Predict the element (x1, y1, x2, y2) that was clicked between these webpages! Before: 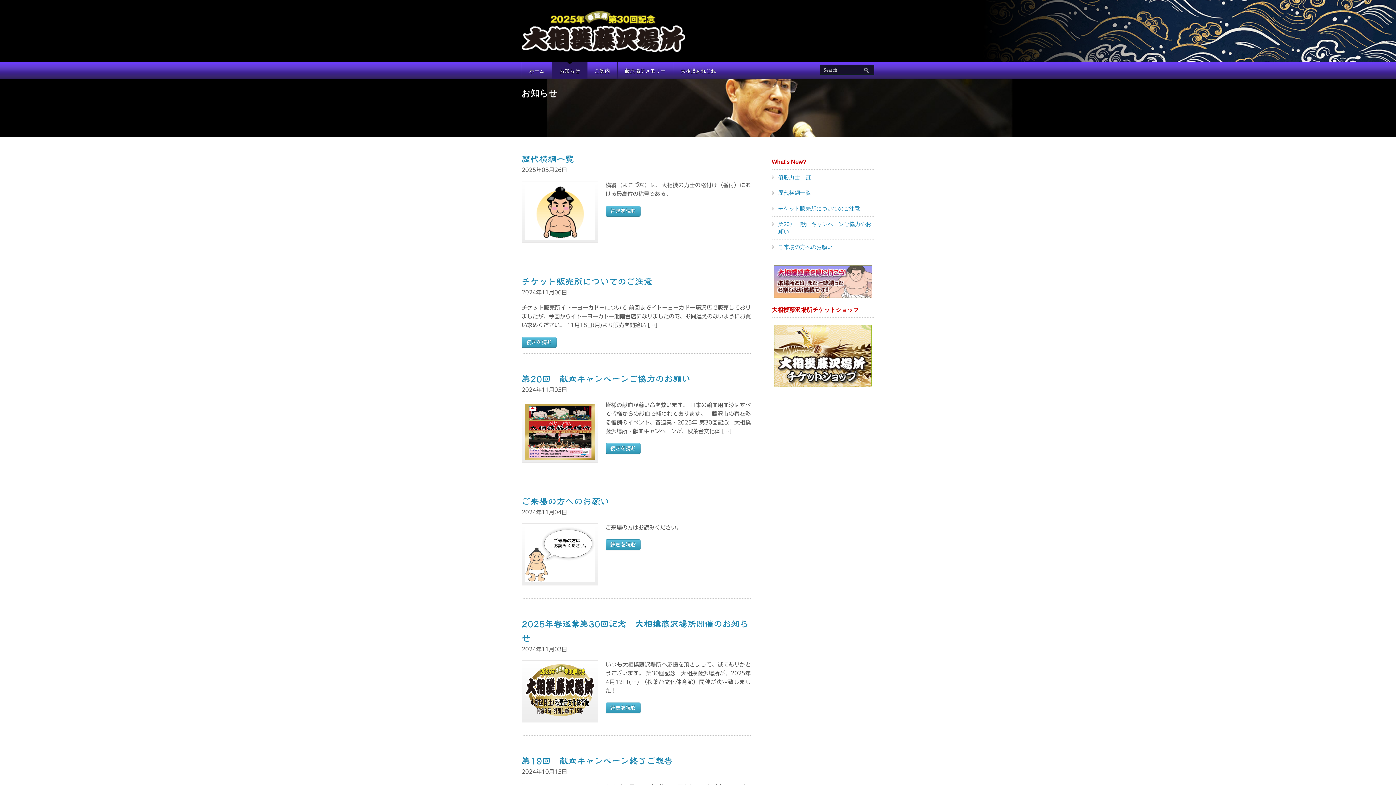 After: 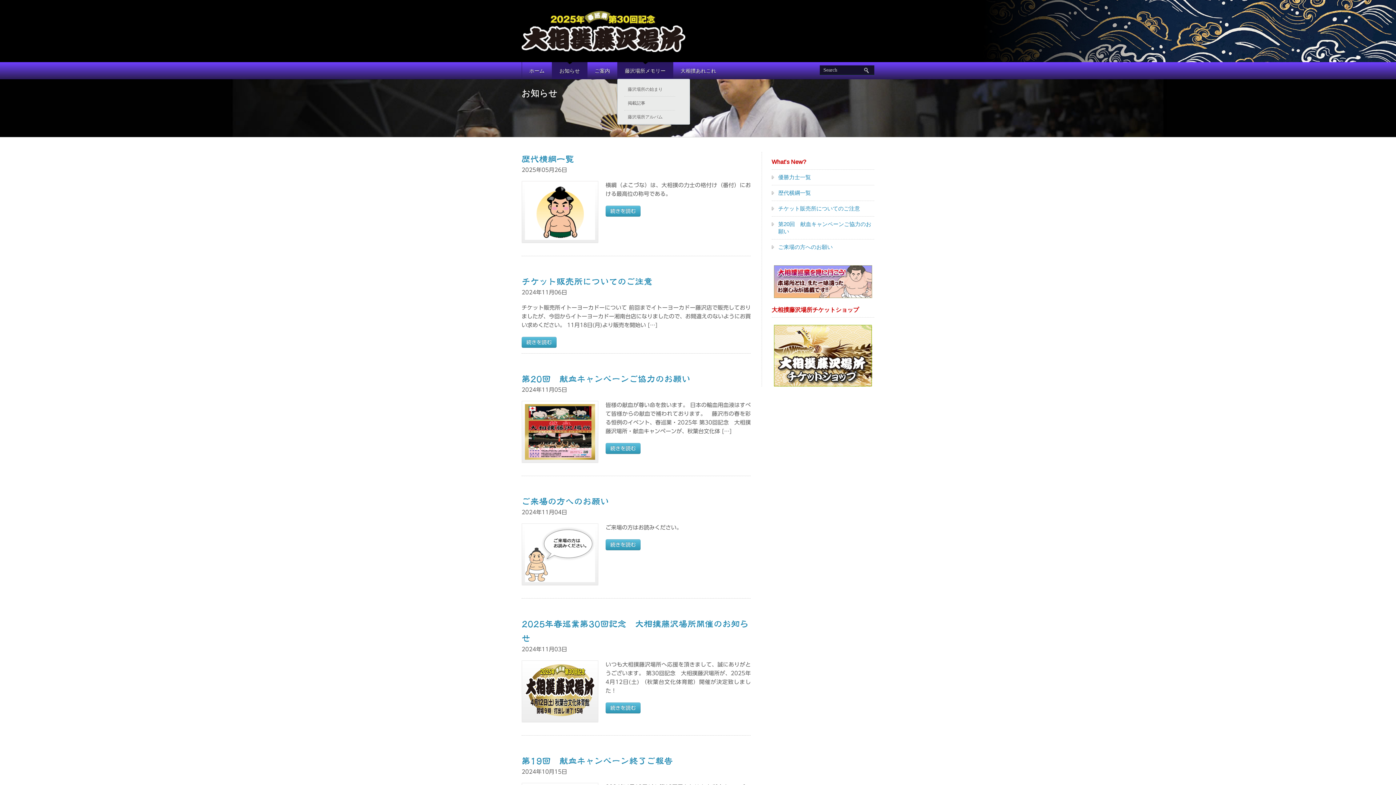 Action: bbox: (617, 62, 673, 79) label: 藤沢場所メモリー